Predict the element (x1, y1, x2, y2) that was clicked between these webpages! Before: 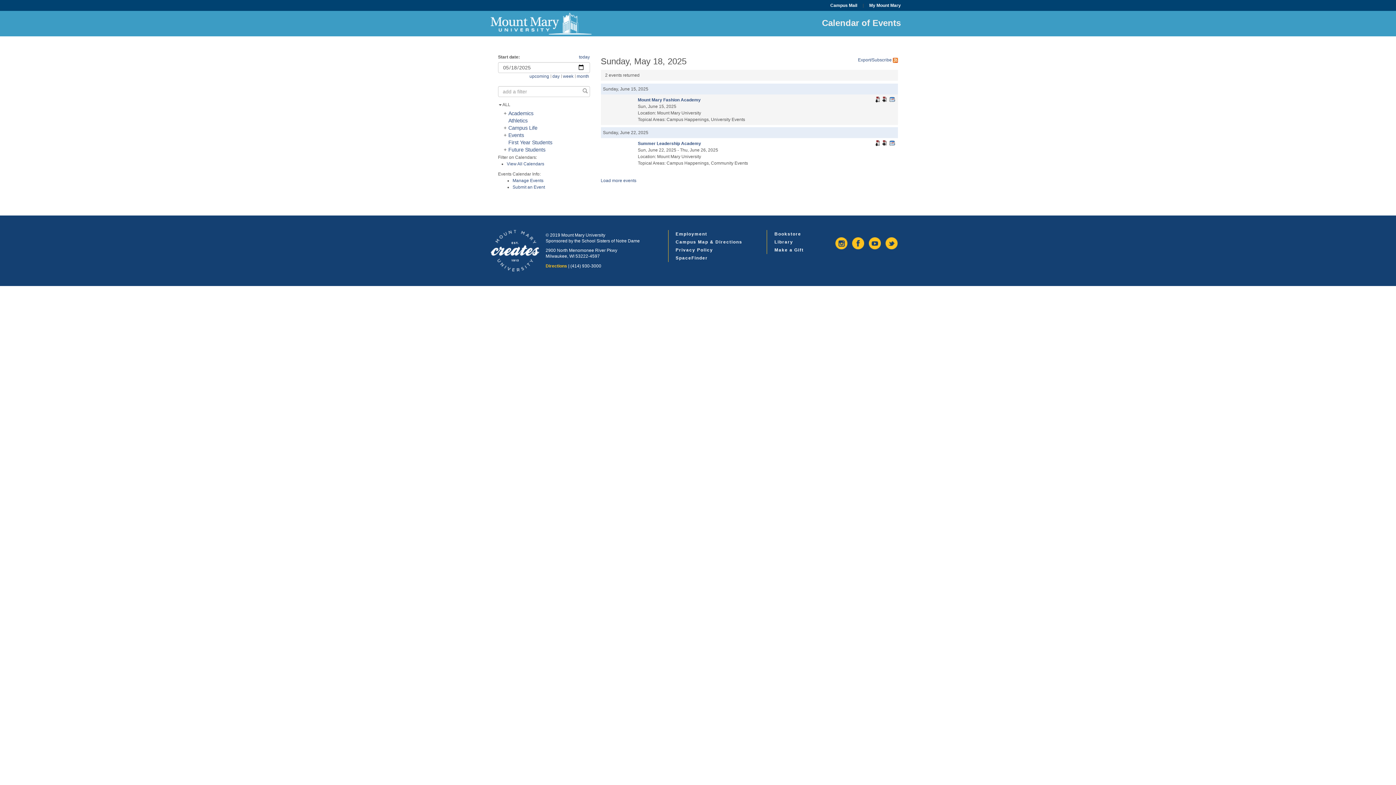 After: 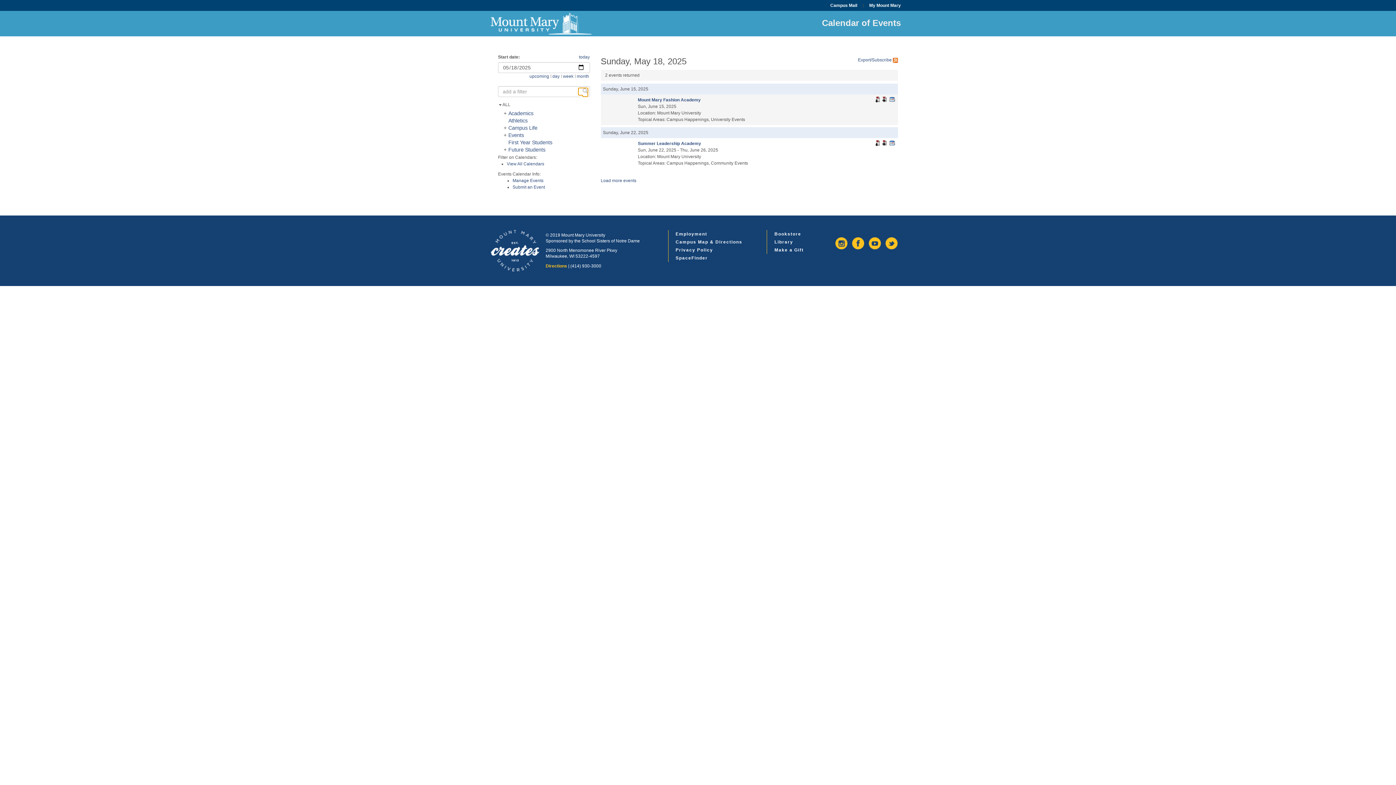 Action: label: apply filter bbox: (578, 88, 587, 95)